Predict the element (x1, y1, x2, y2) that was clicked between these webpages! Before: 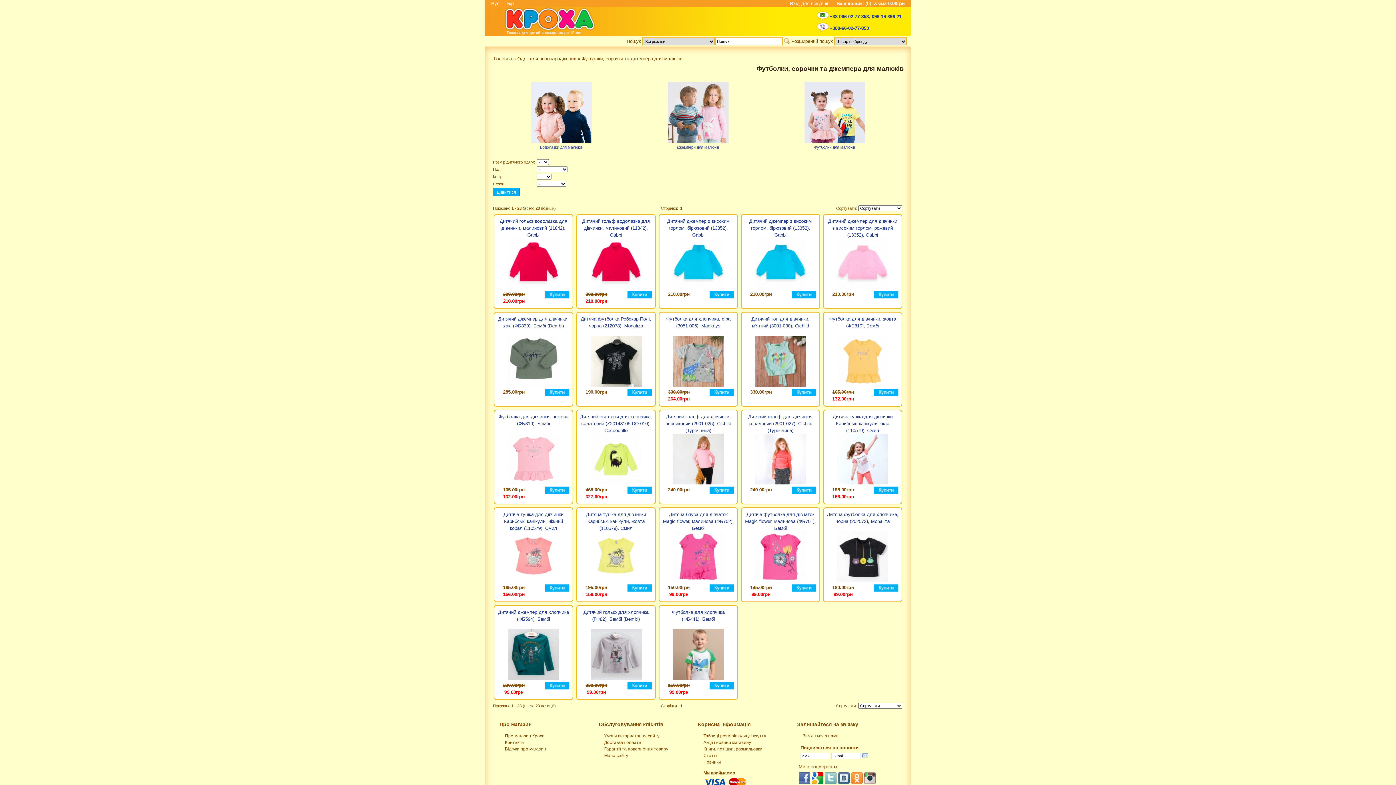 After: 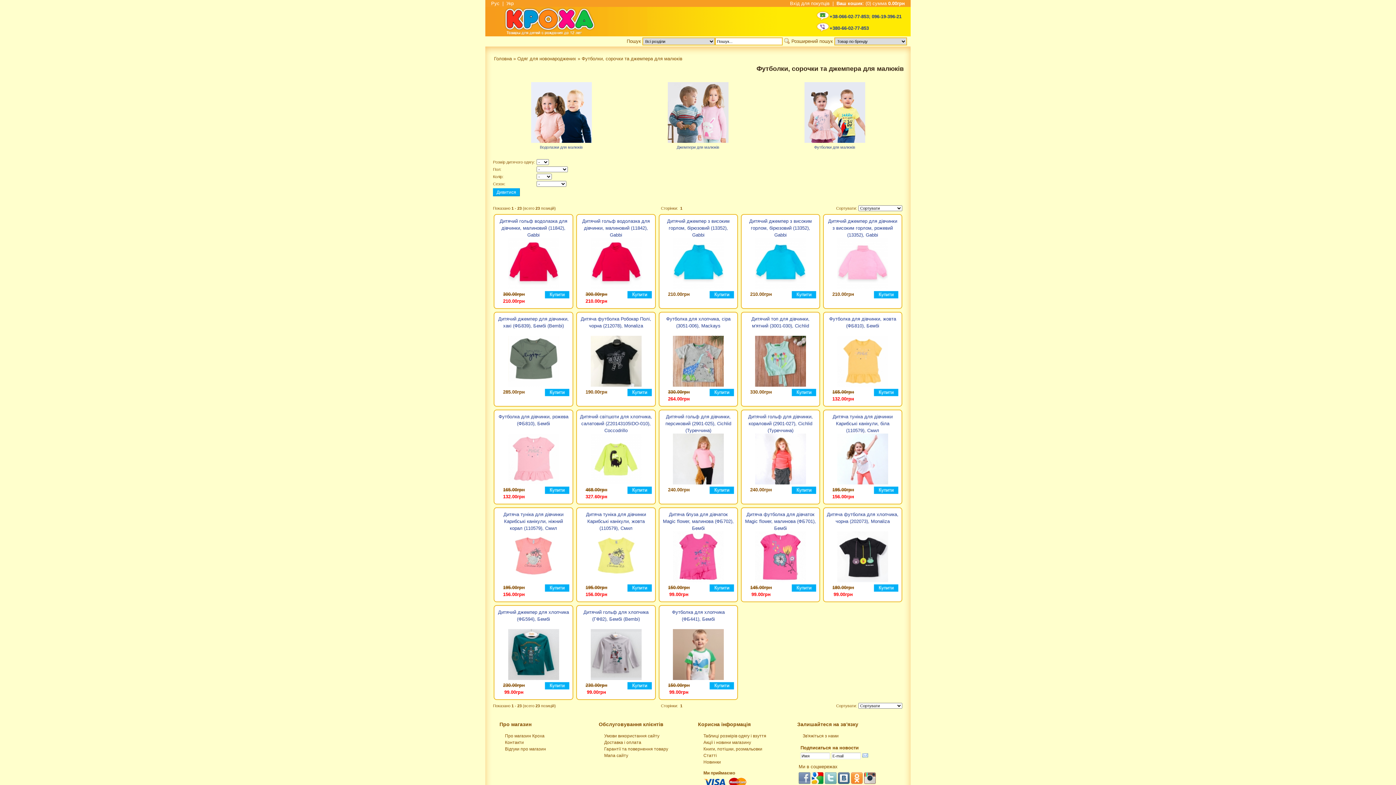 Action: bbox: (798, 780, 810, 785)